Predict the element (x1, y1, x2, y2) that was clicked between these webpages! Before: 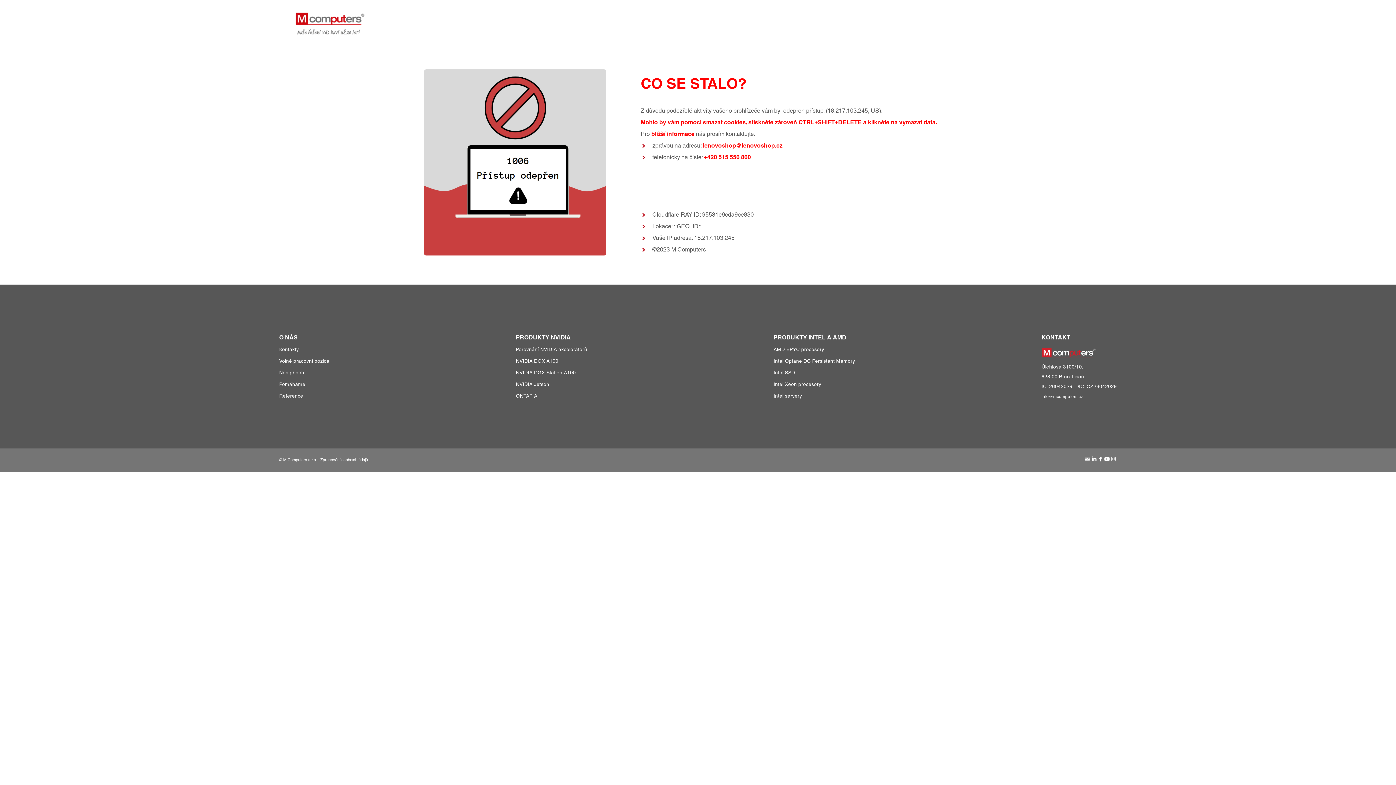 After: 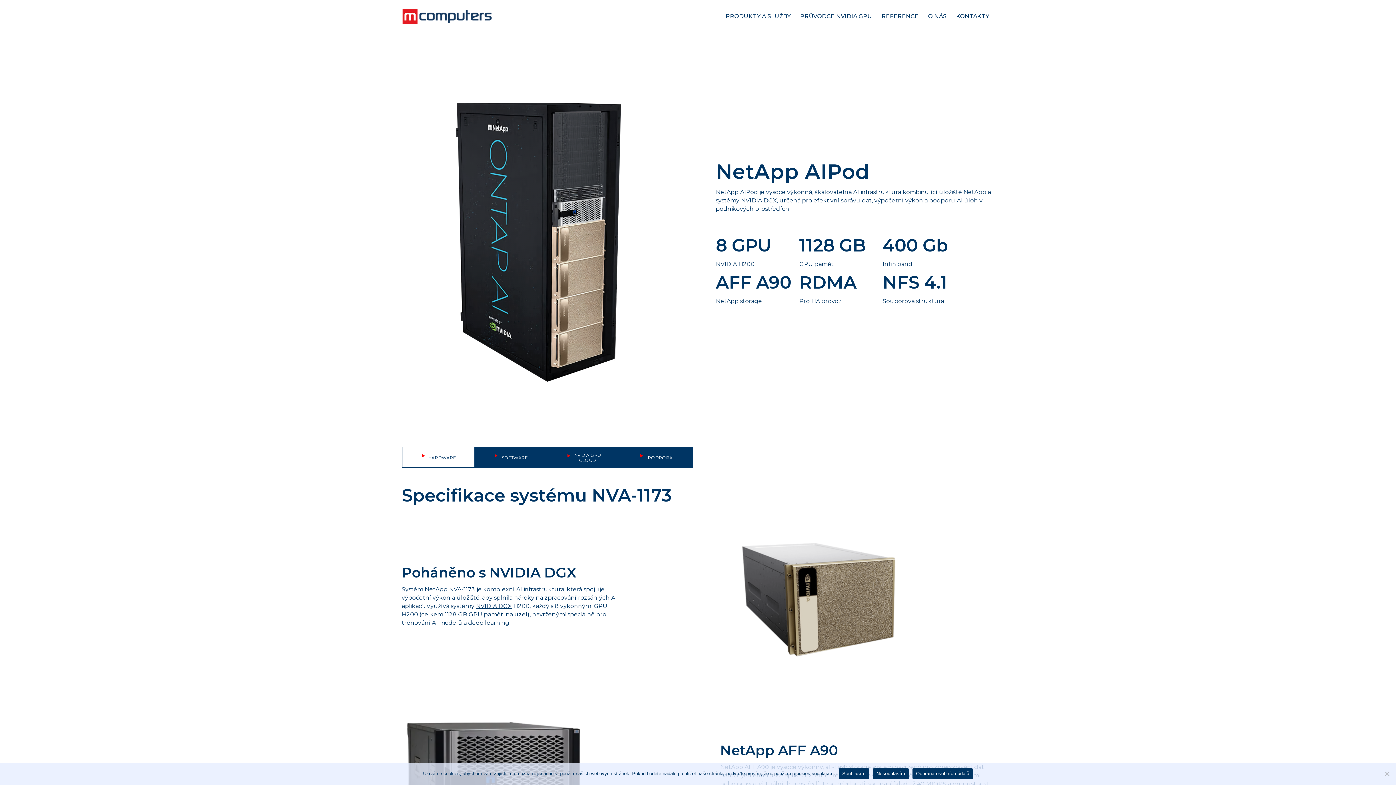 Action: bbox: (516, 393, 538, 398) label: ONTAP AI